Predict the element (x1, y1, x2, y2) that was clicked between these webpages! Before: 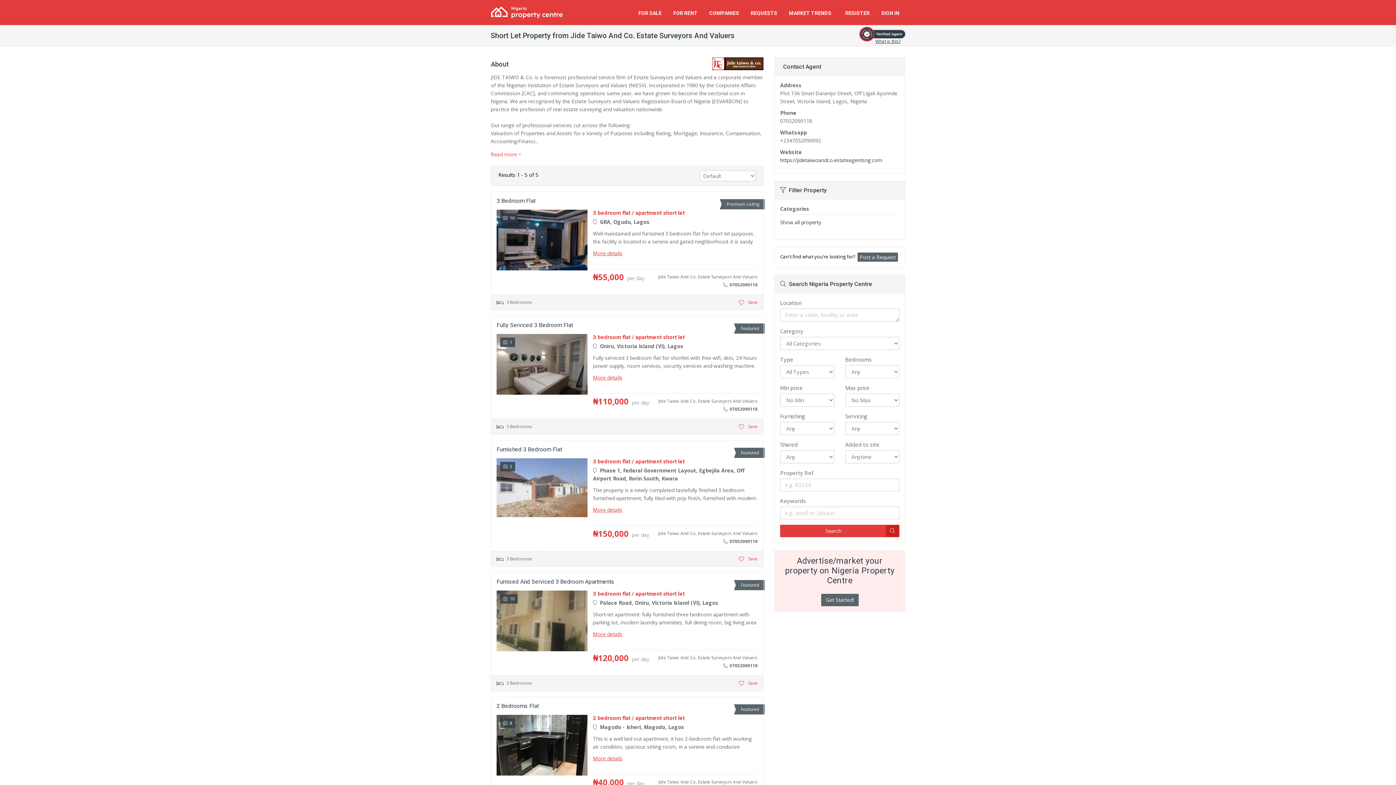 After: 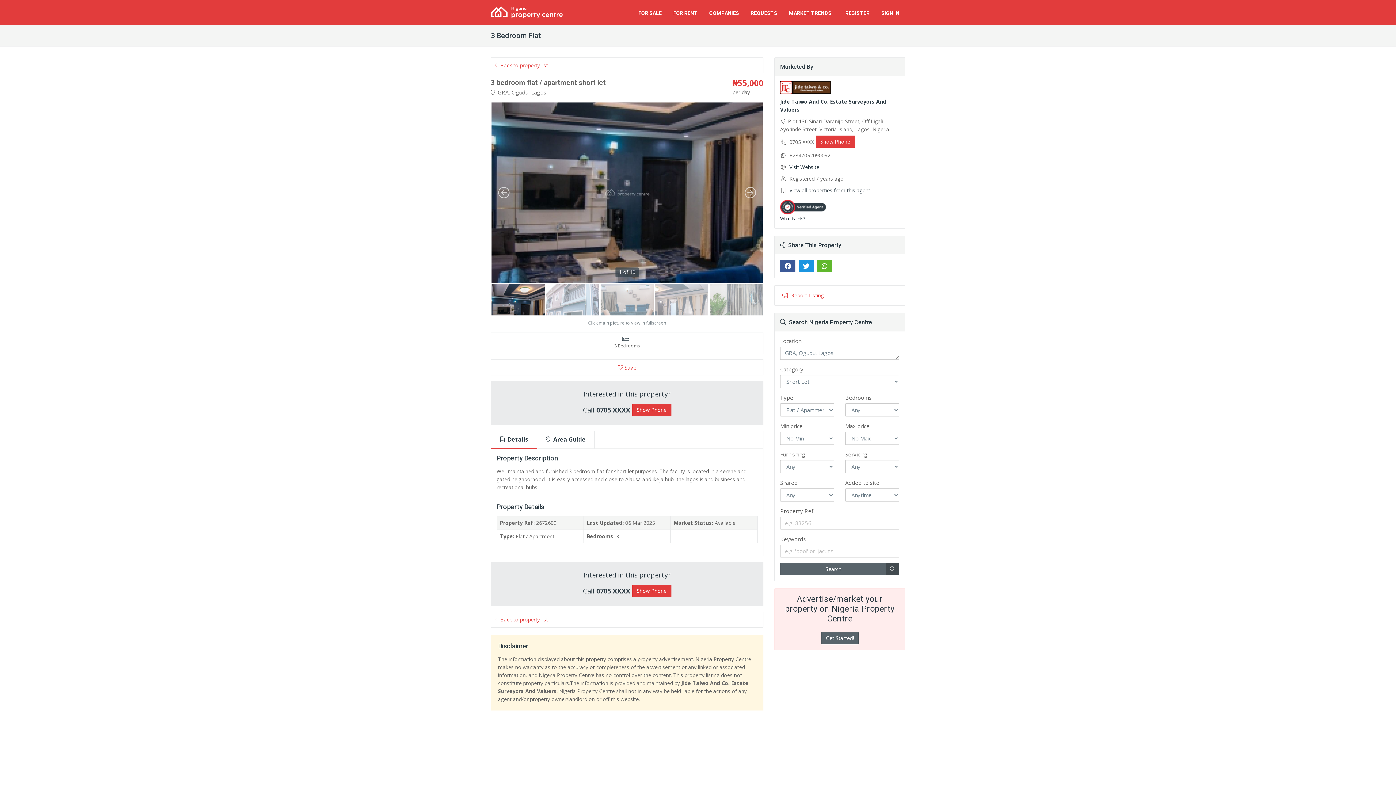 Action: bbox: (593, 249, 622, 256) label: More details